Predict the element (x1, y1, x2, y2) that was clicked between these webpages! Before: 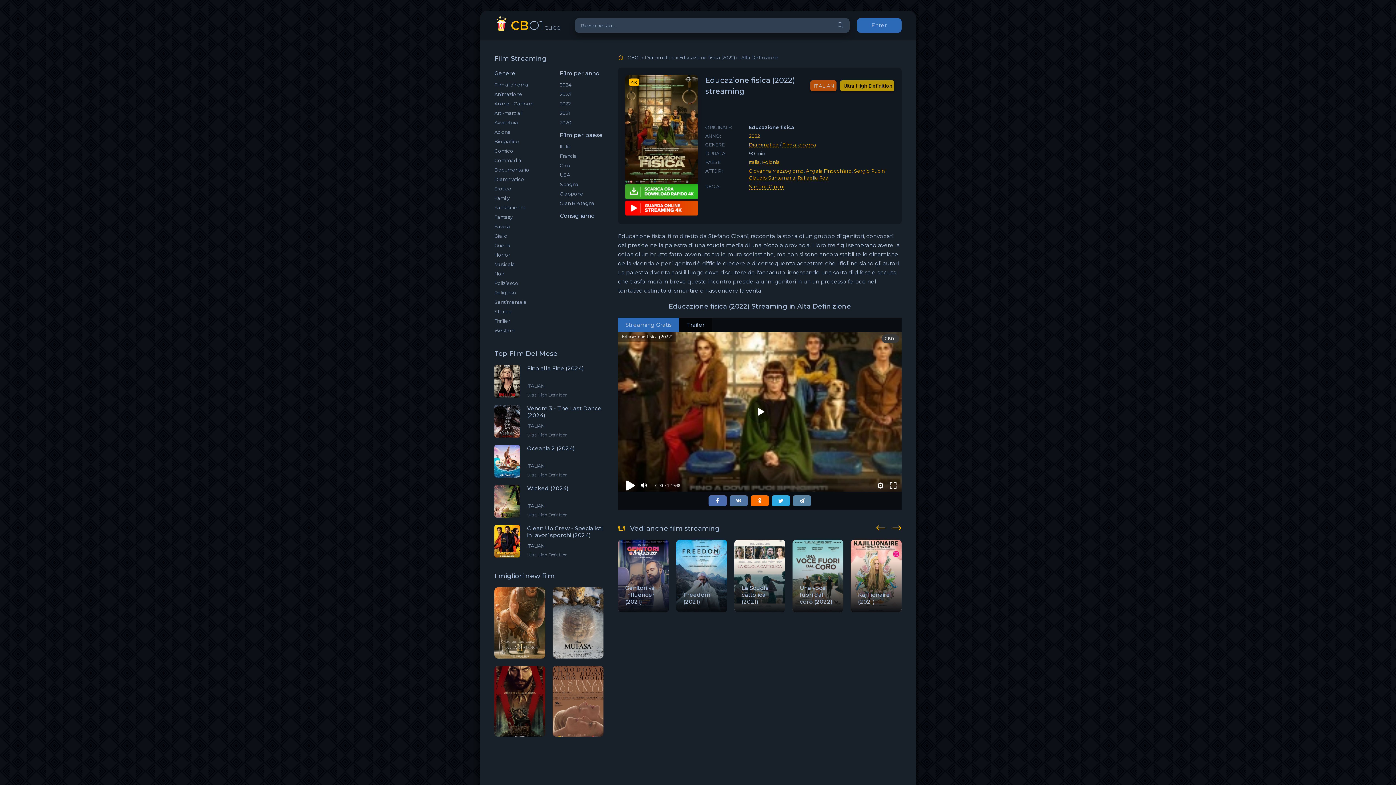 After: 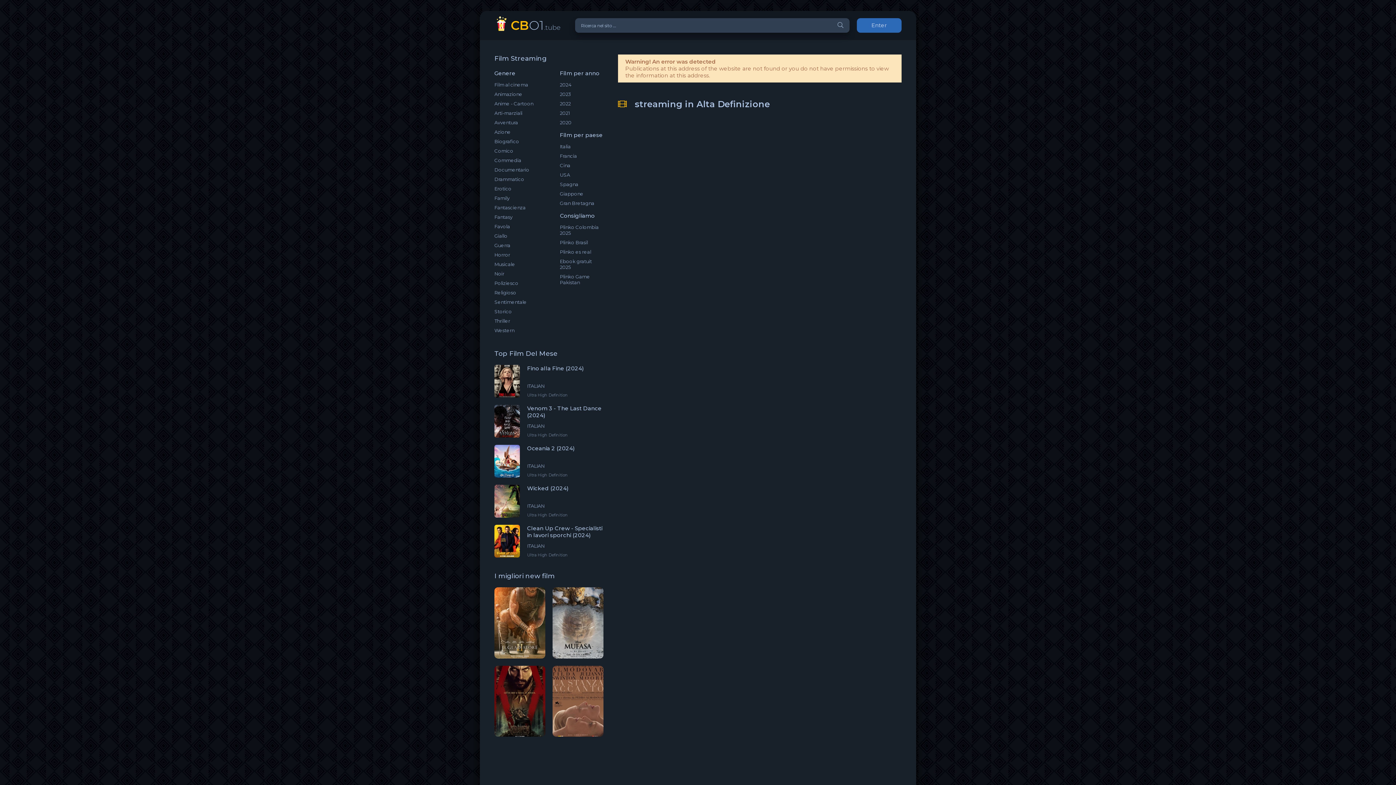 Action: label: Azione bbox: (494, 127, 554, 136)